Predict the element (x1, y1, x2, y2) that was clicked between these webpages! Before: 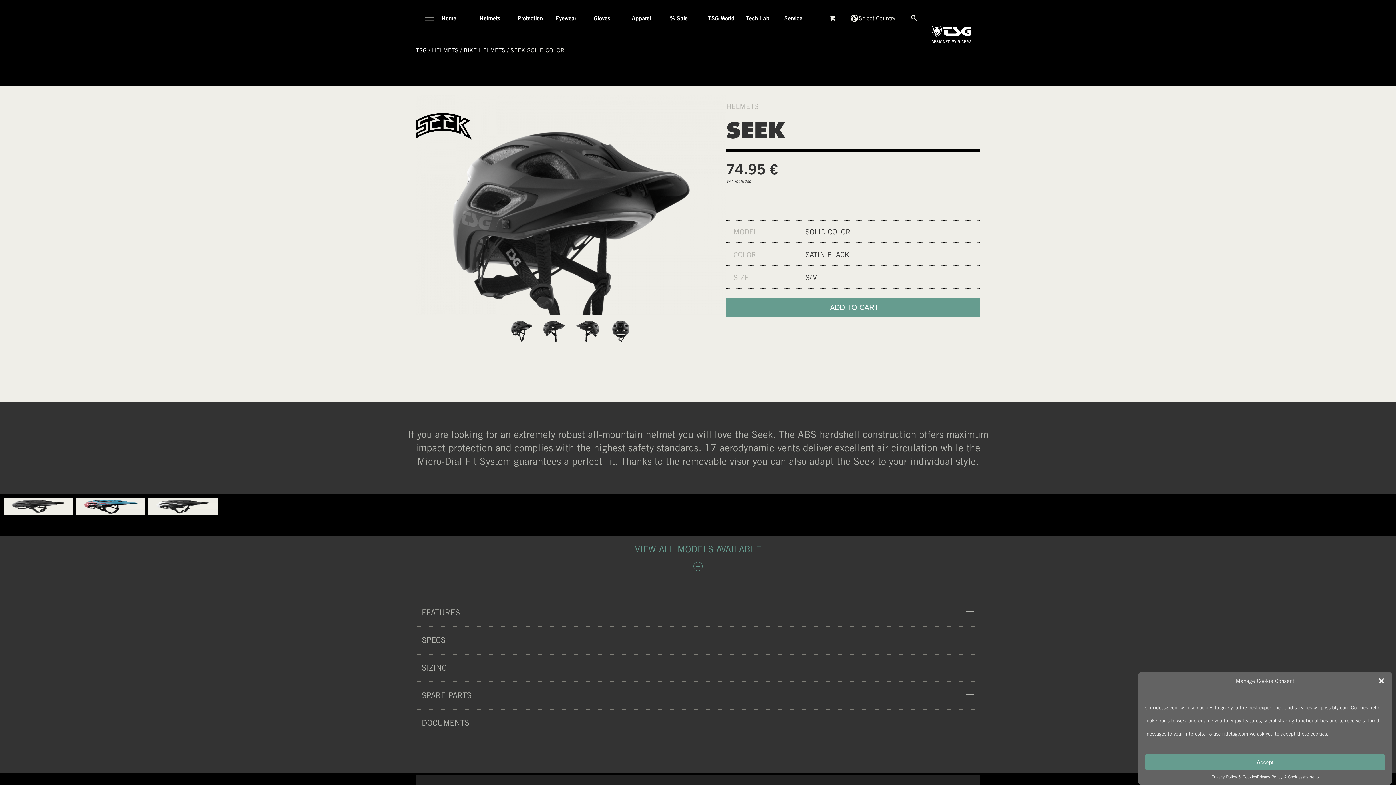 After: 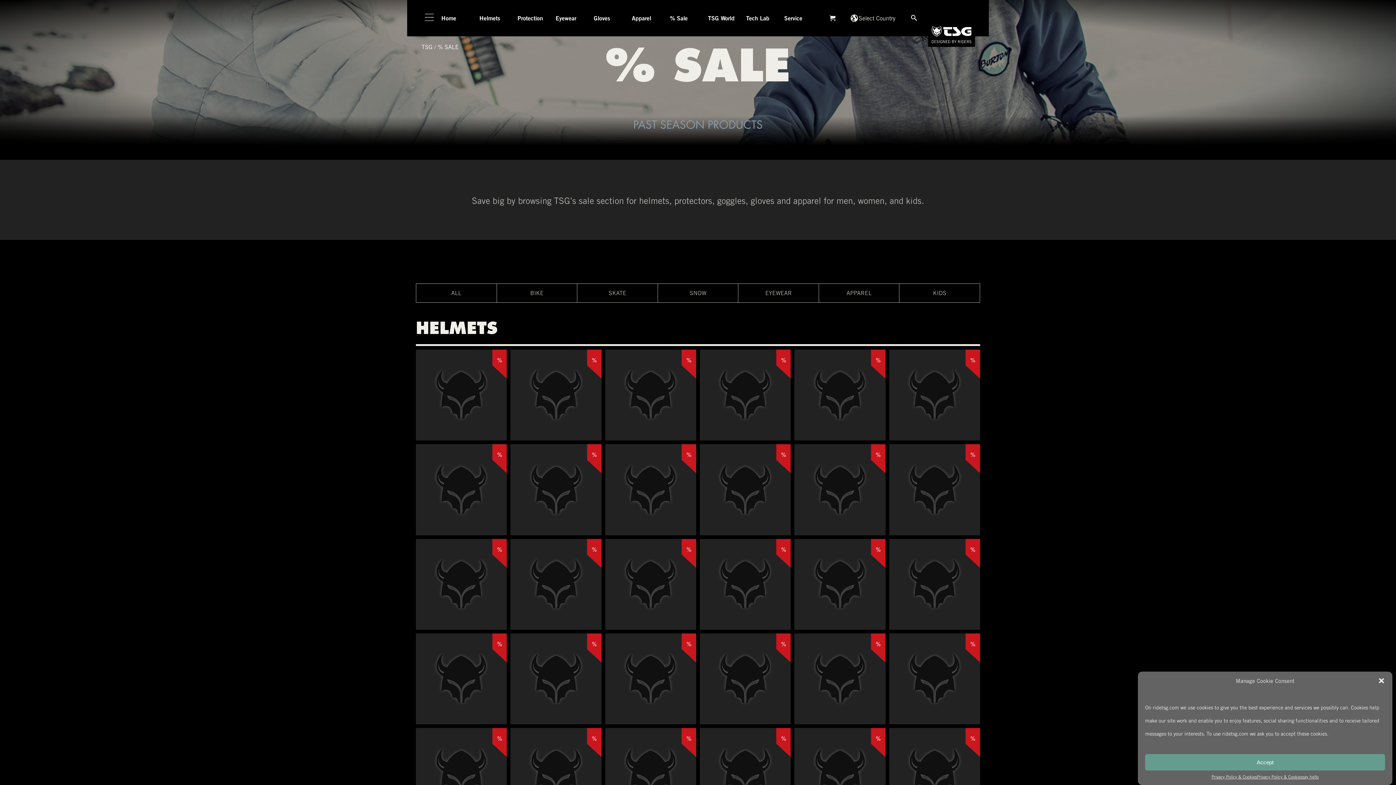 Action: bbox: (670, 14, 708, 21) label: % Sale